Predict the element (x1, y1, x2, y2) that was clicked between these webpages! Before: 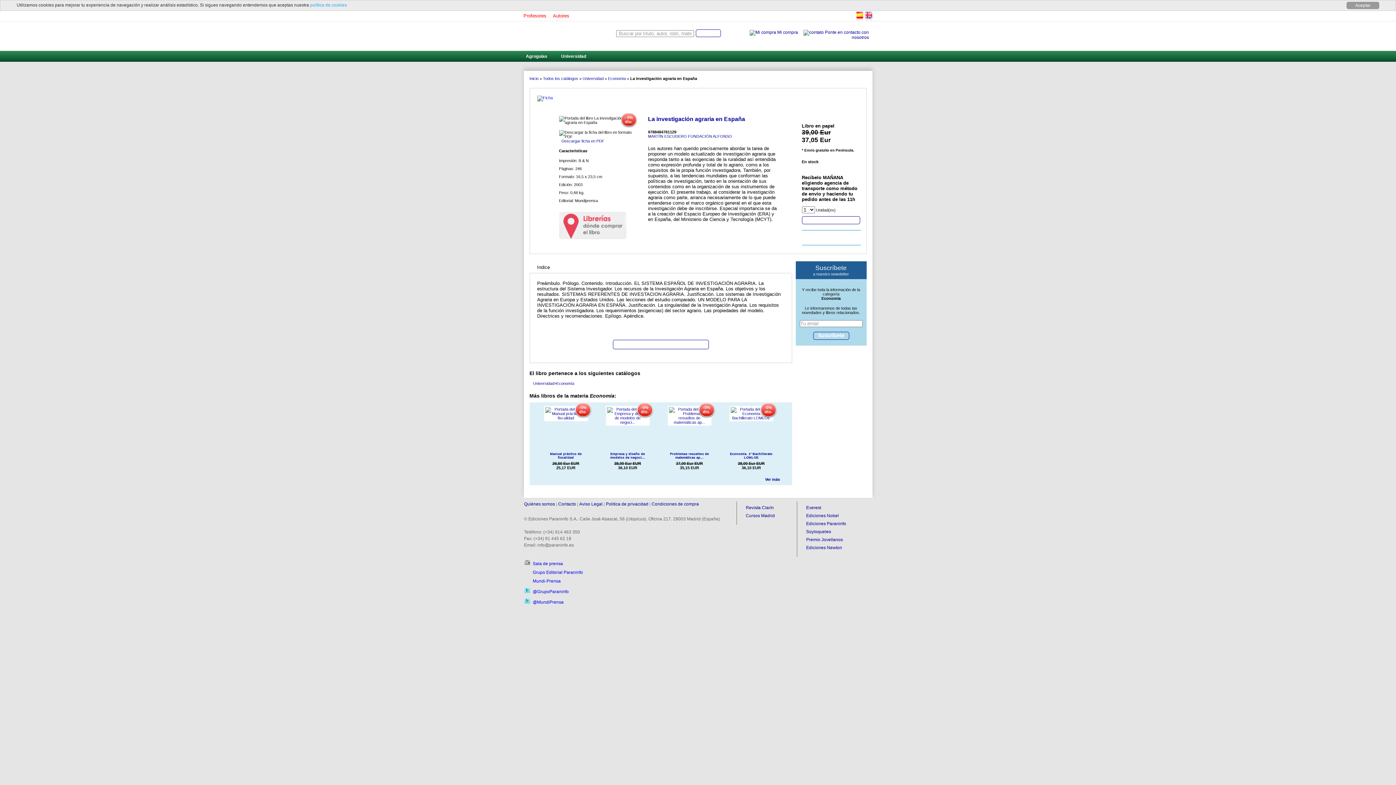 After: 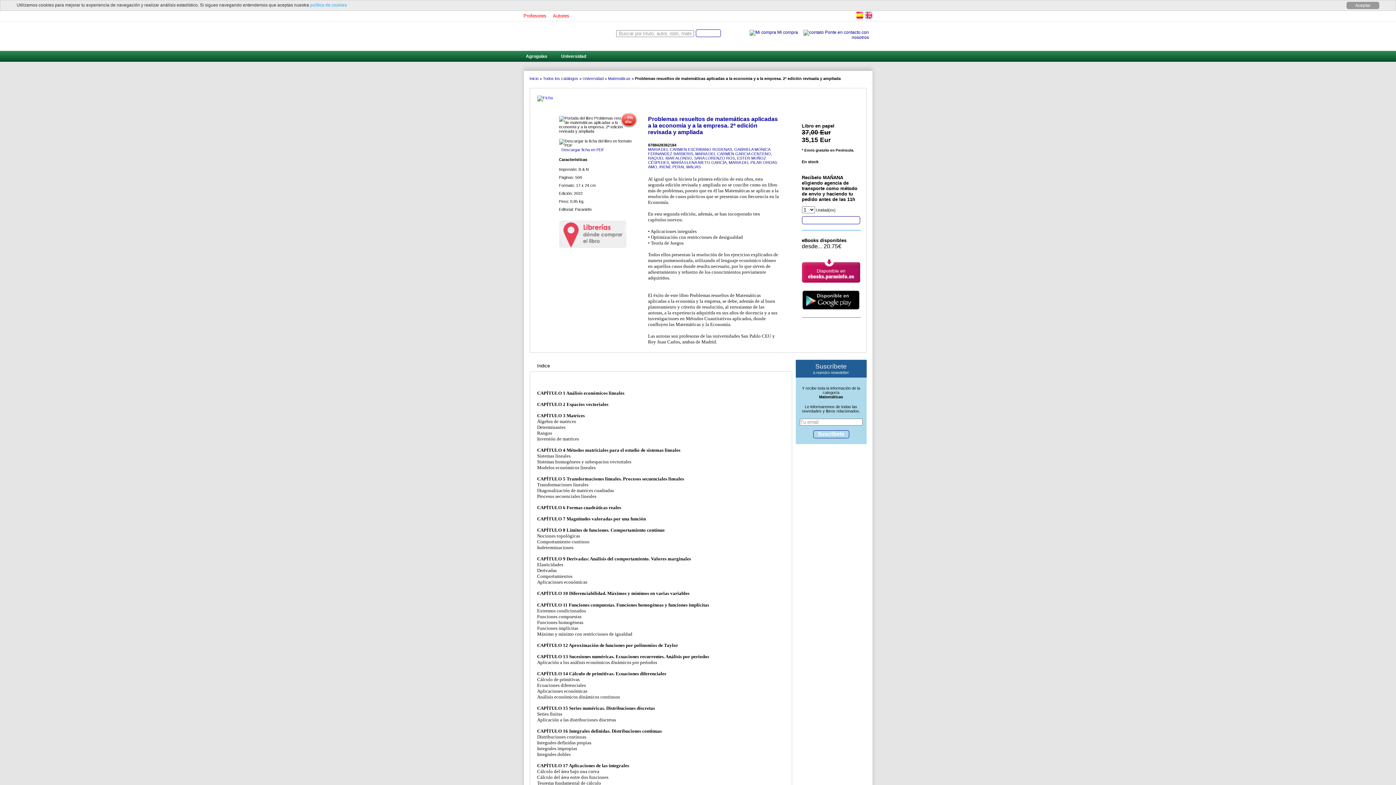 Action: bbox: (670, 452, 709, 459) label: Problemas resueltos de matemáticas ap...